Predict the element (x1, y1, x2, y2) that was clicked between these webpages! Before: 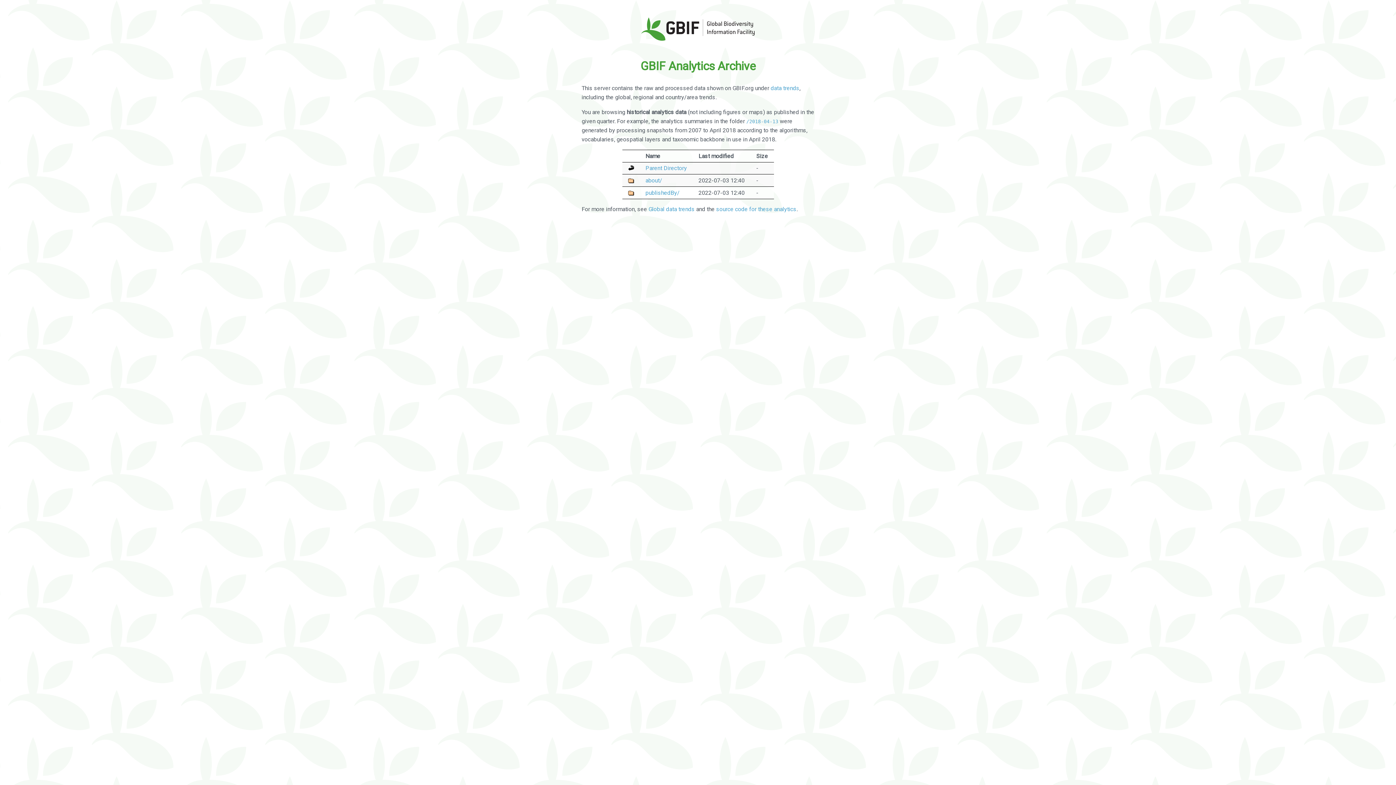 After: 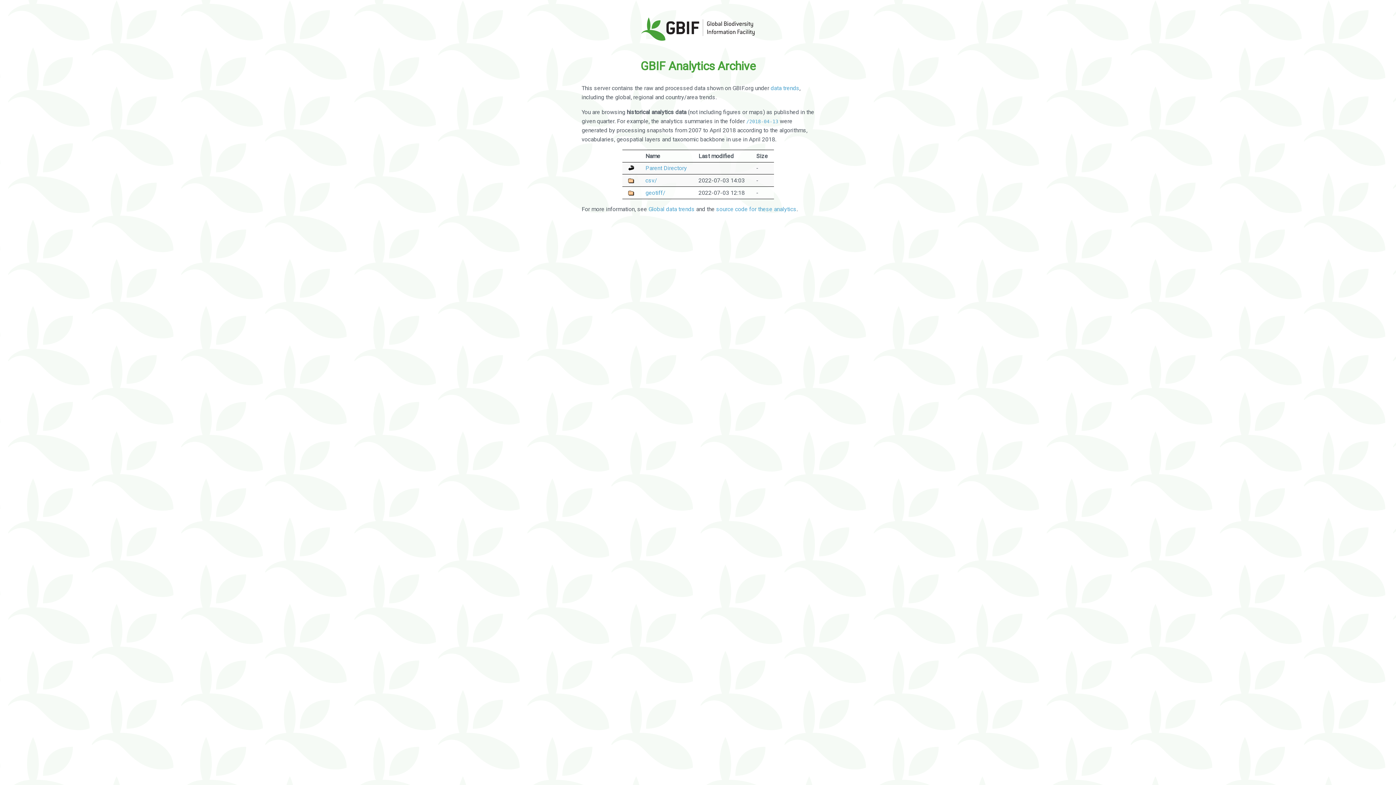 Action: bbox: (645, 189, 679, 196) label: publishedBy/